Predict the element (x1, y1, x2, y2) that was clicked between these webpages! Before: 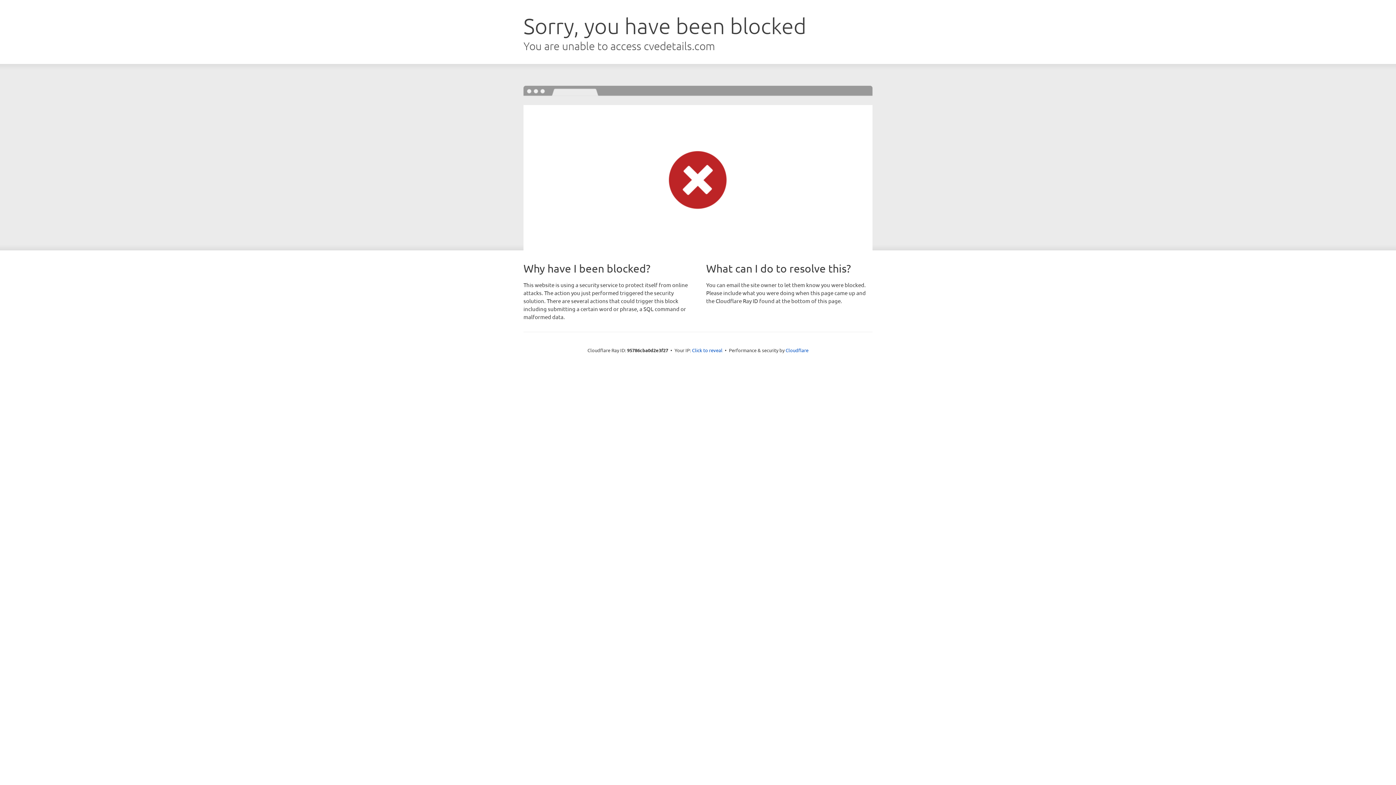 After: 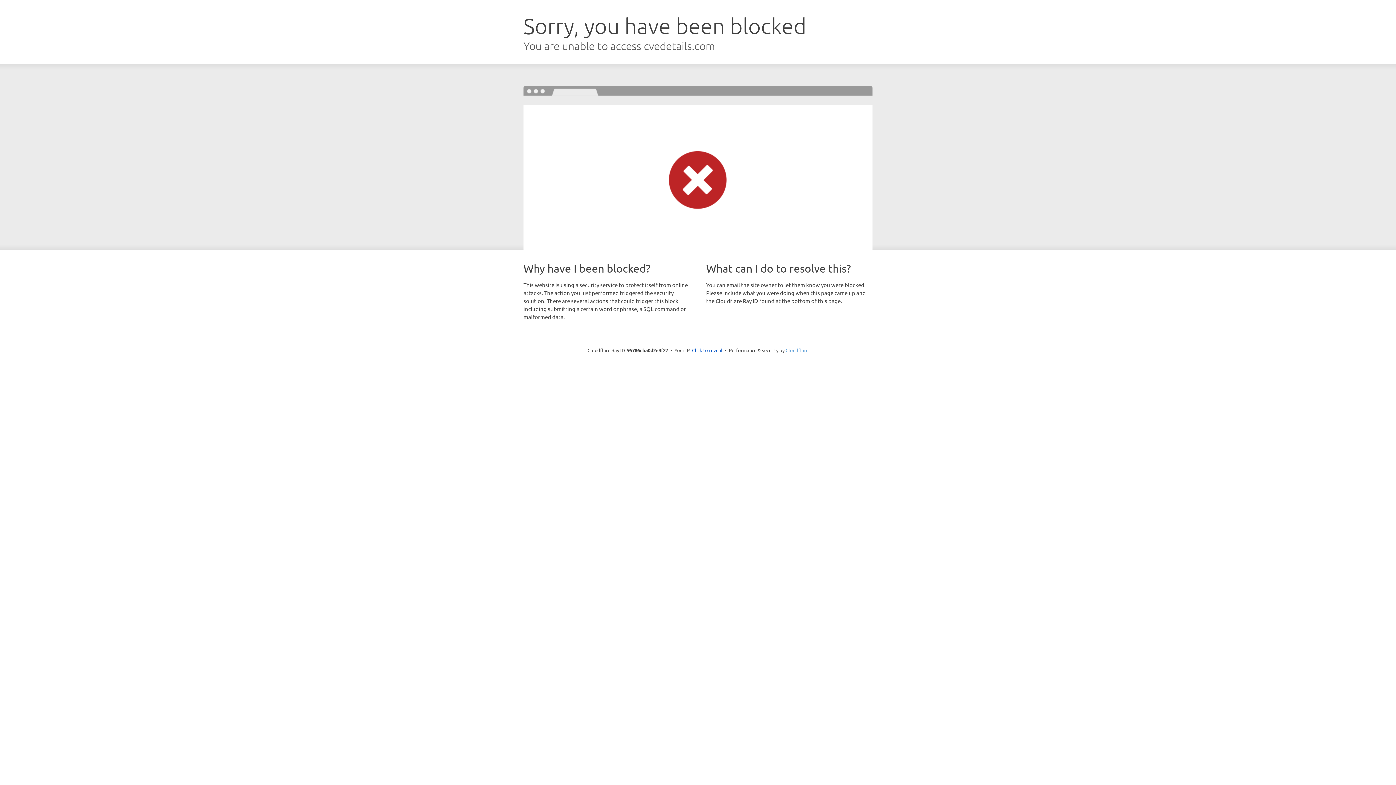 Action: label: Cloudflare bbox: (785, 347, 808, 353)